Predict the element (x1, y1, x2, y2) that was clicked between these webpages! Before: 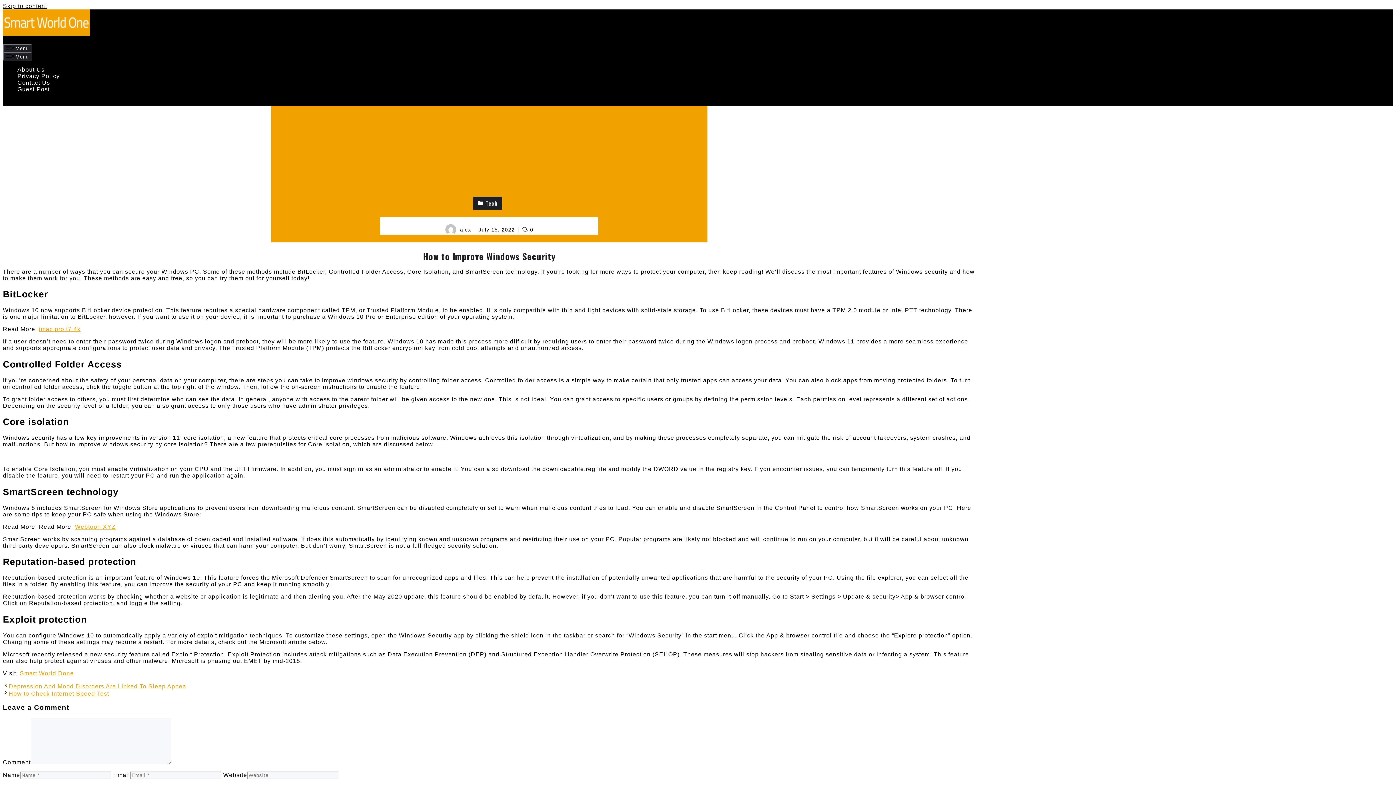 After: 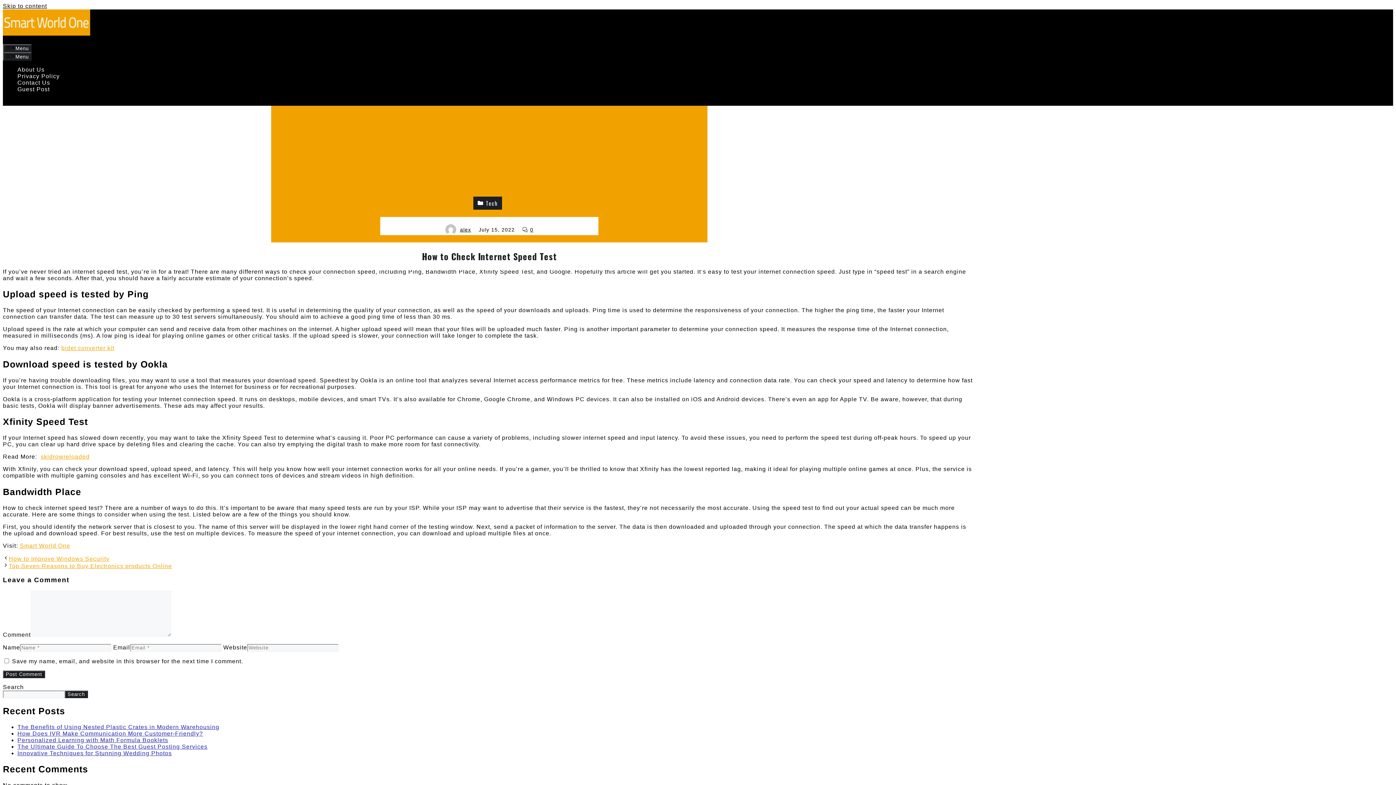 Action: bbox: (8, 690, 109, 696) label: How to Check Internet Speed Test